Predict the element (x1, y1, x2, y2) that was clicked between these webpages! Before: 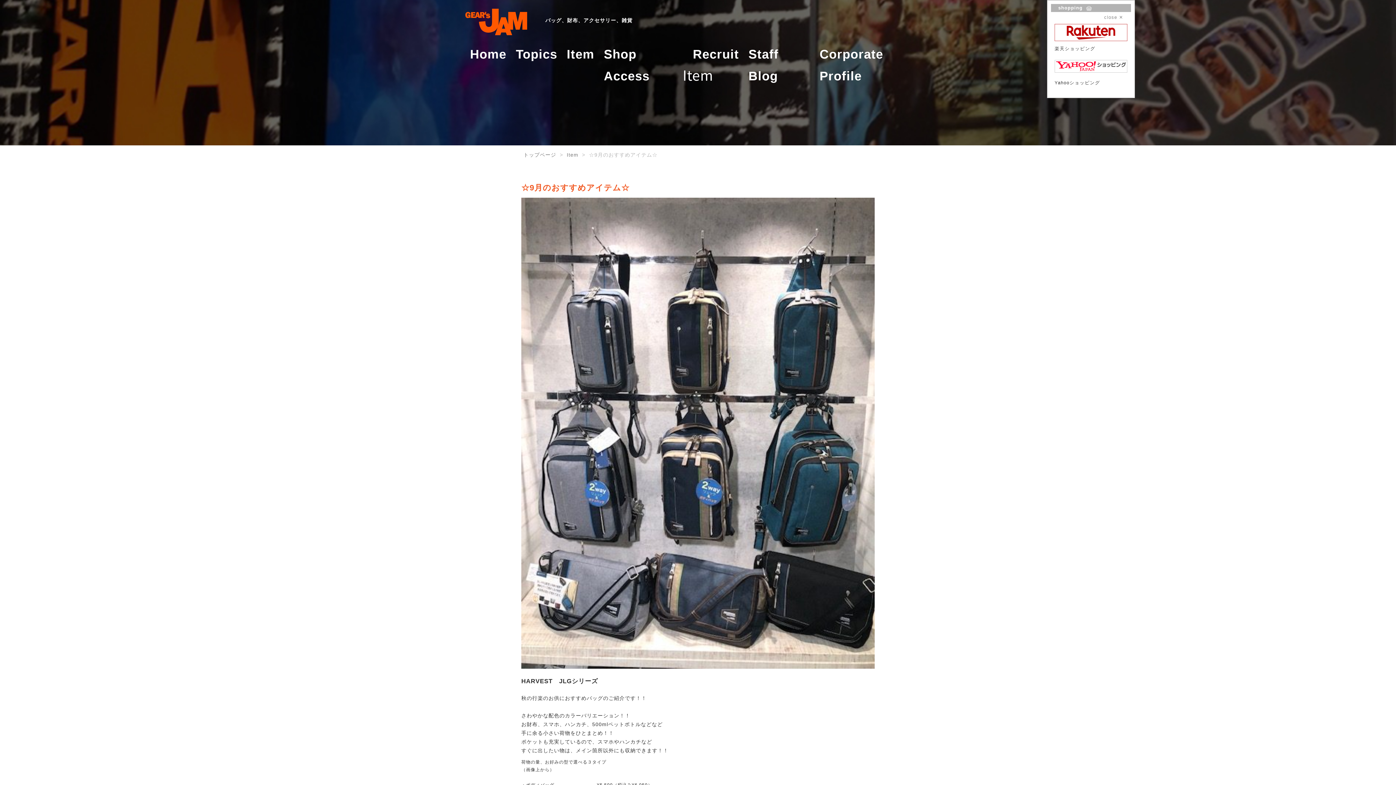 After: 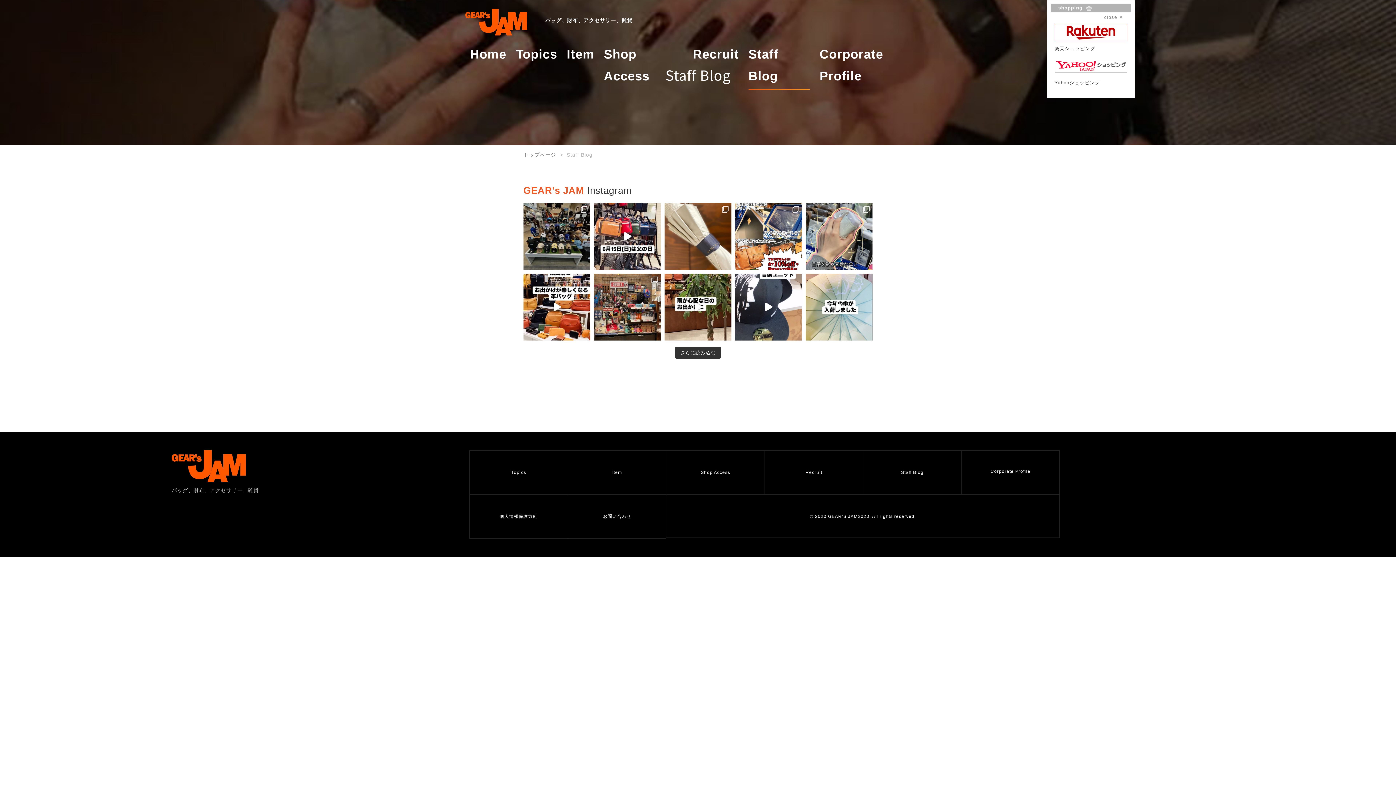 Action: label: Staff Blog bbox: (748, 43, 810, 89)